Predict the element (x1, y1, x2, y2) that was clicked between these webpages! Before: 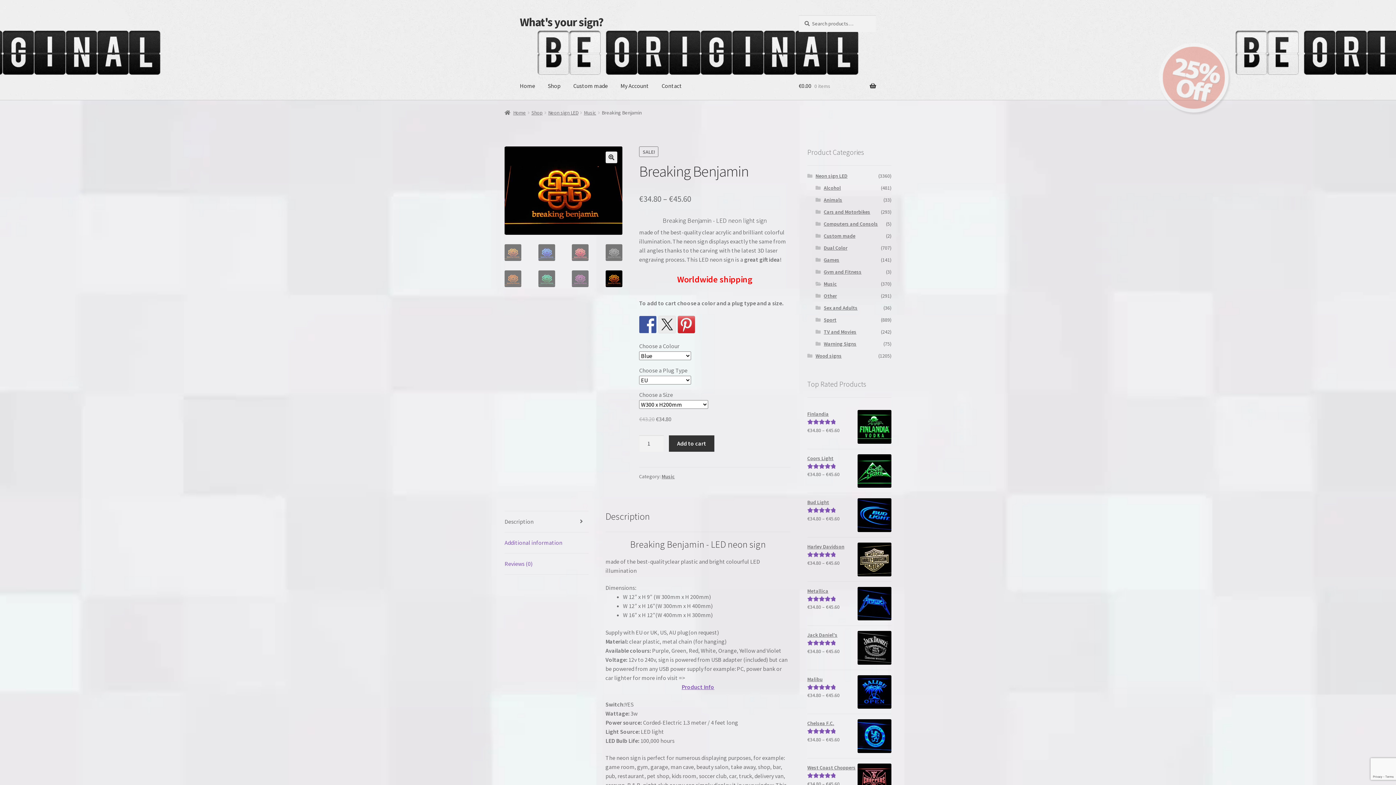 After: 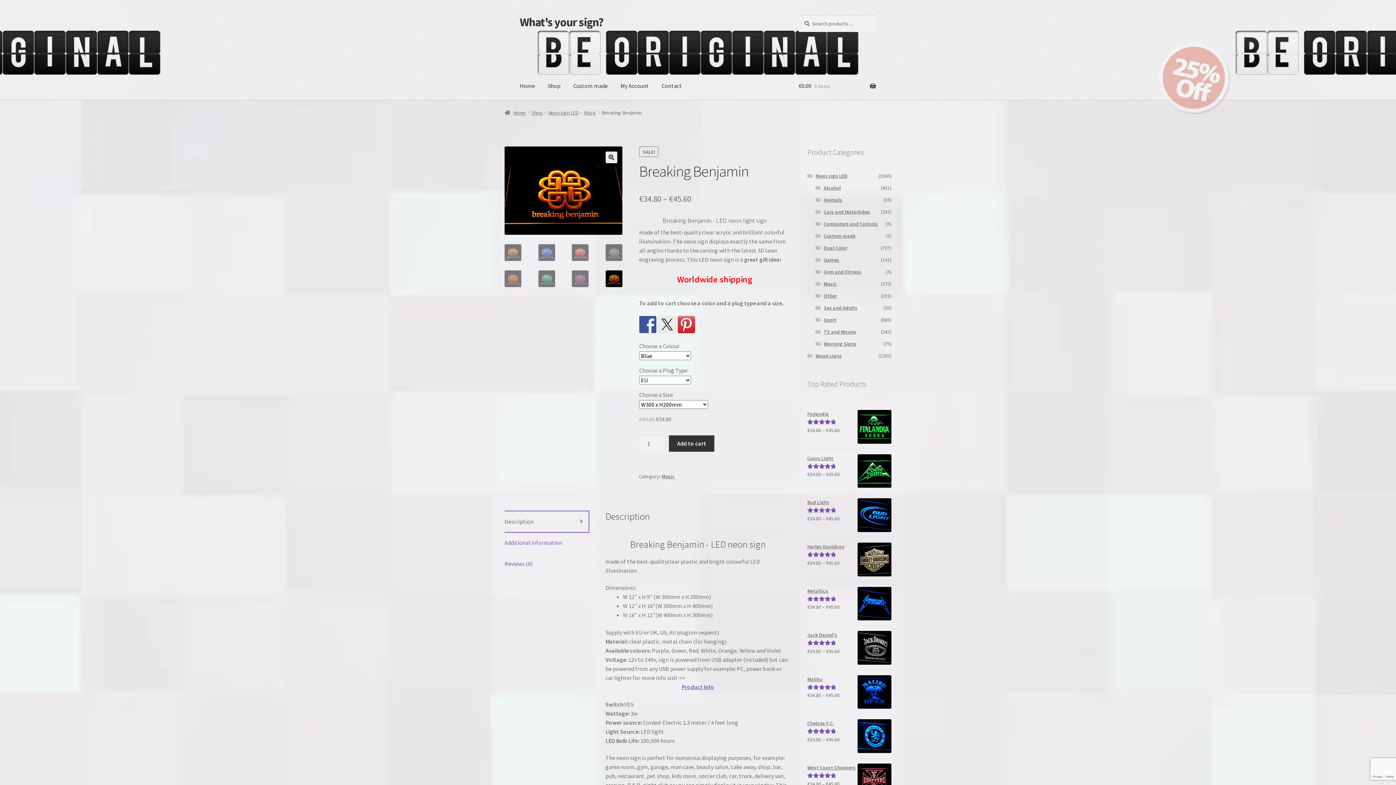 Action: bbox: (504, 511, 588, 532) label: Description